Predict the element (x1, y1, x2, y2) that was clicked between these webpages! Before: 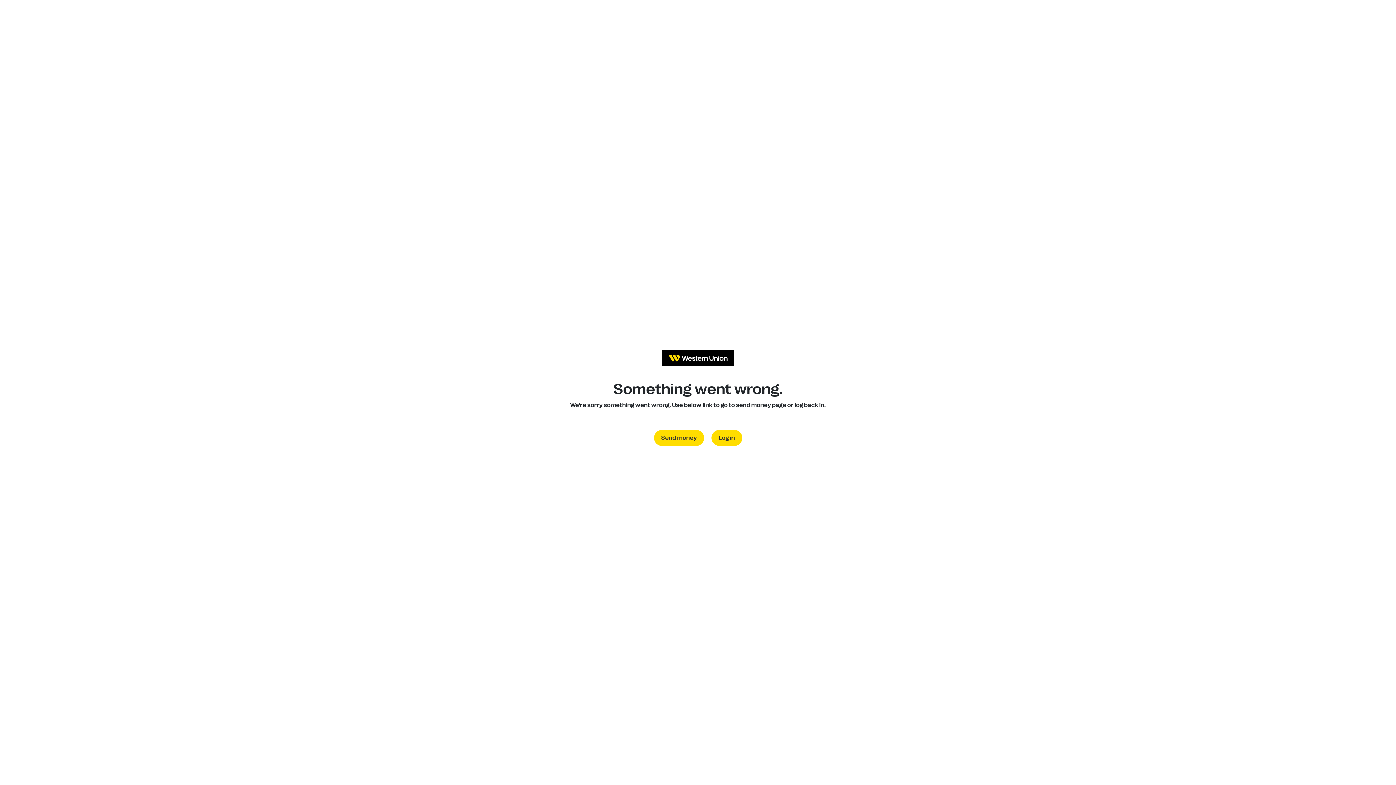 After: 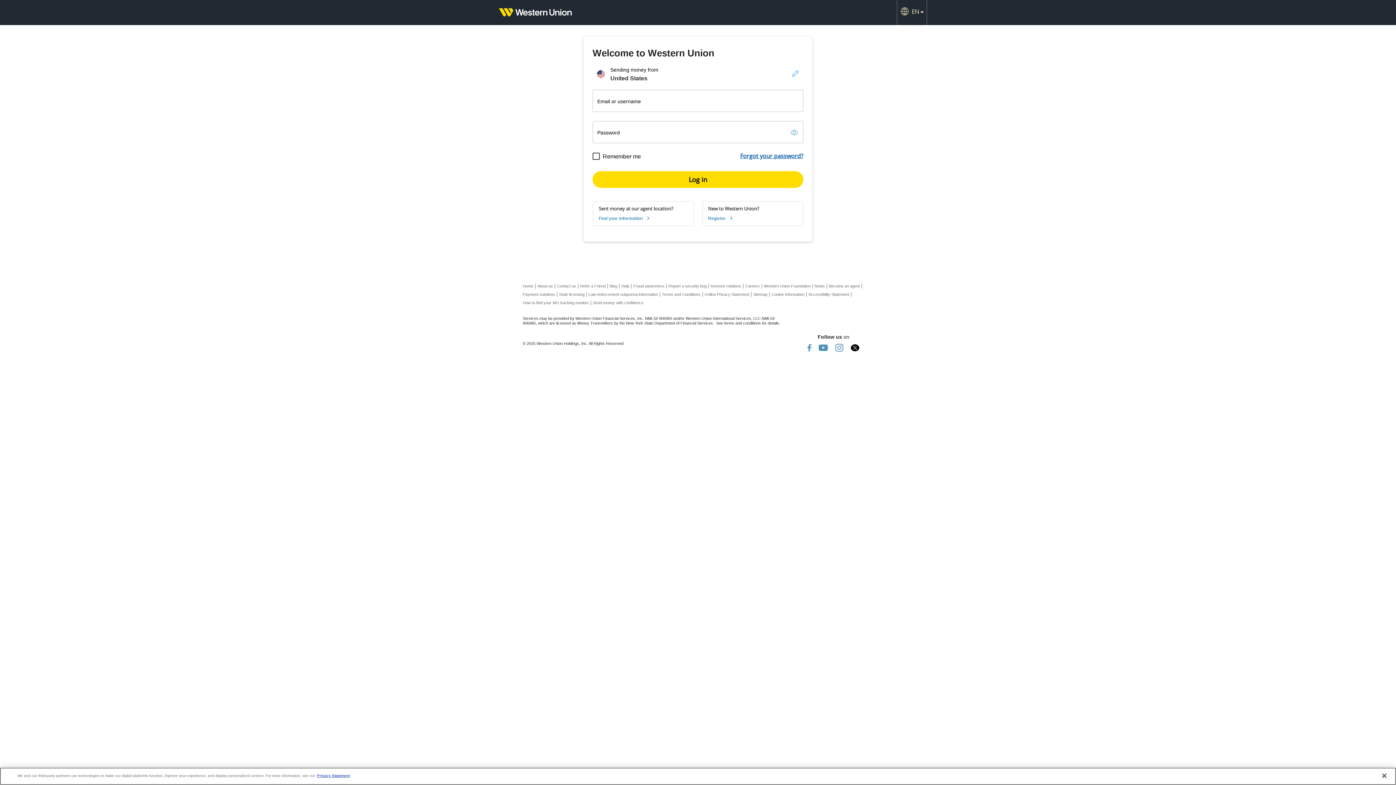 Action: label: Log in bbox: (711, 430, 742, 446)